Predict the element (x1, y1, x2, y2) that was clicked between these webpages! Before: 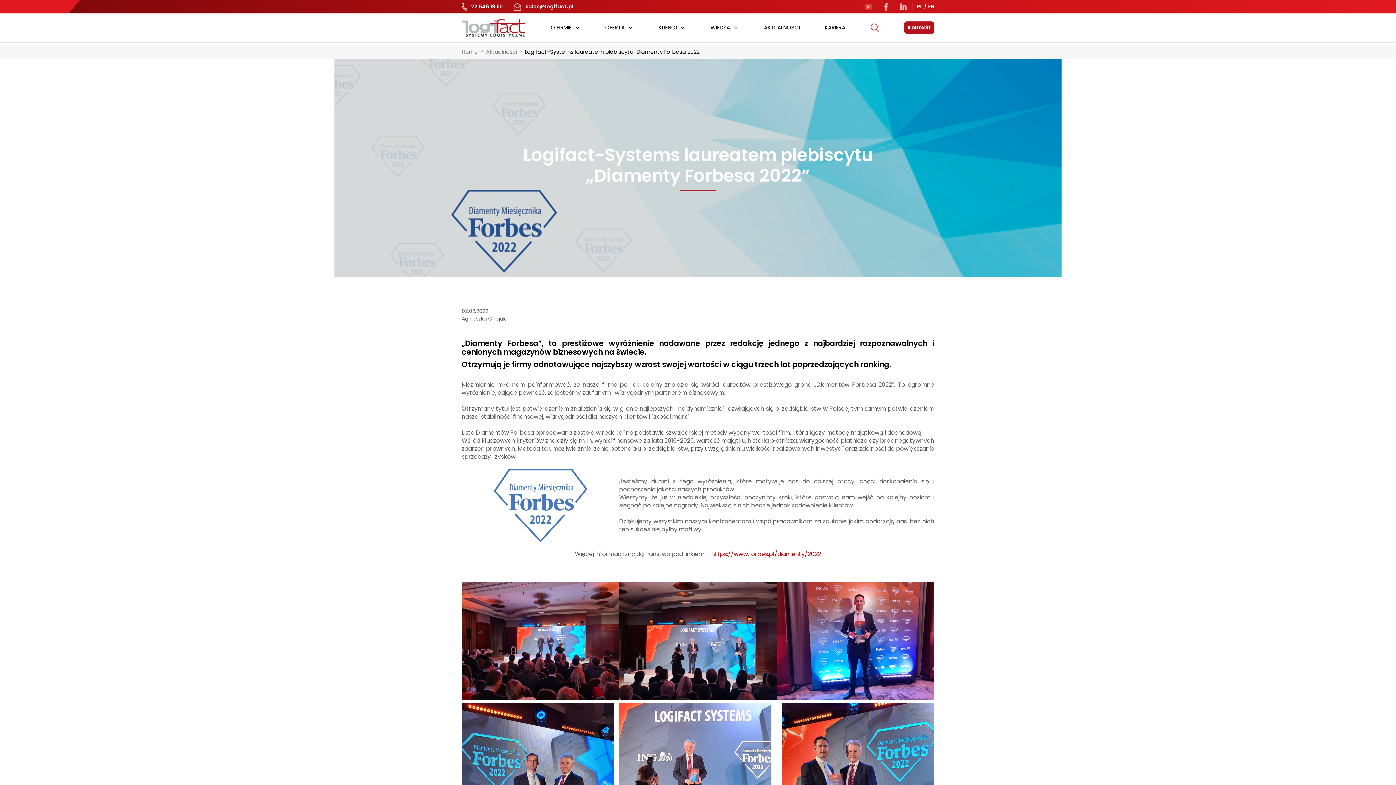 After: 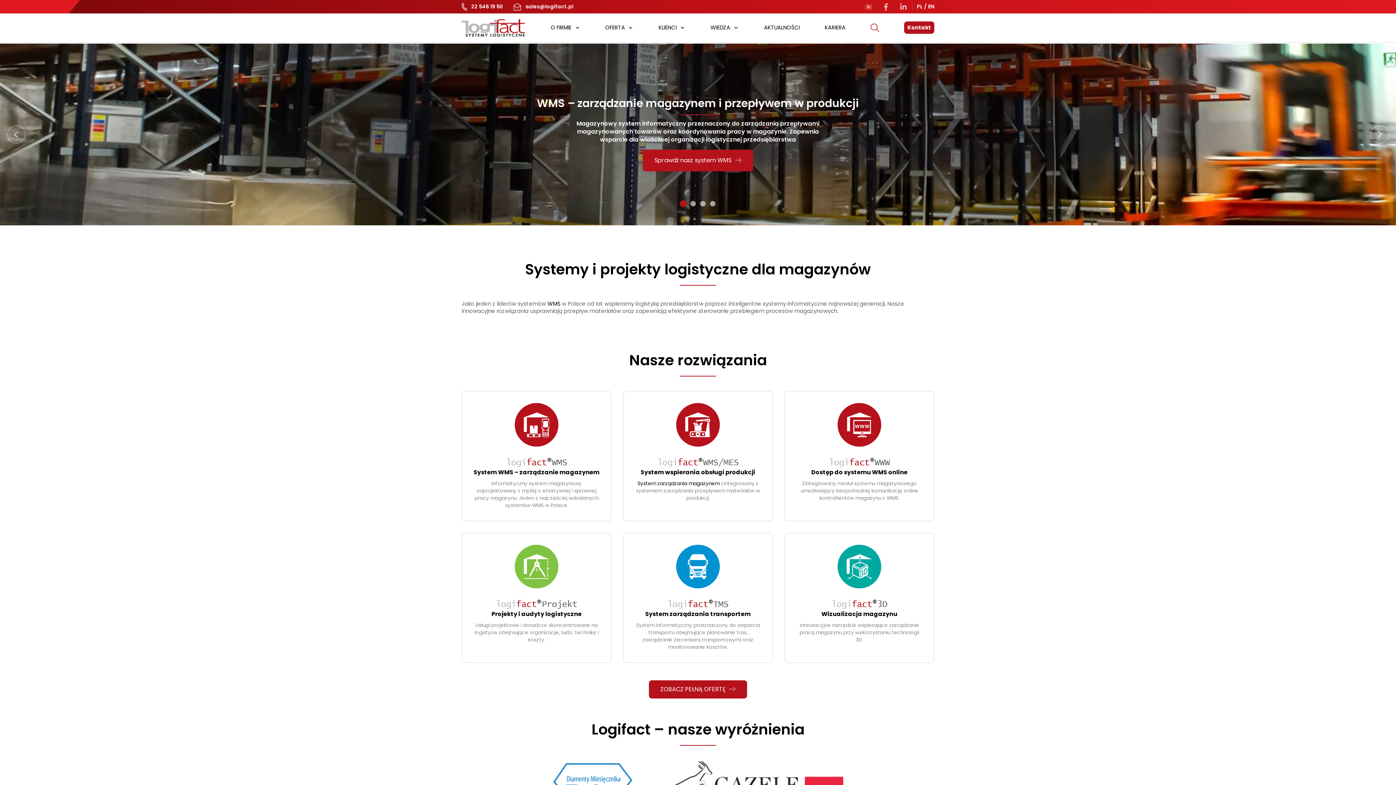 Action: bbox: (461, 18, 525, 36)